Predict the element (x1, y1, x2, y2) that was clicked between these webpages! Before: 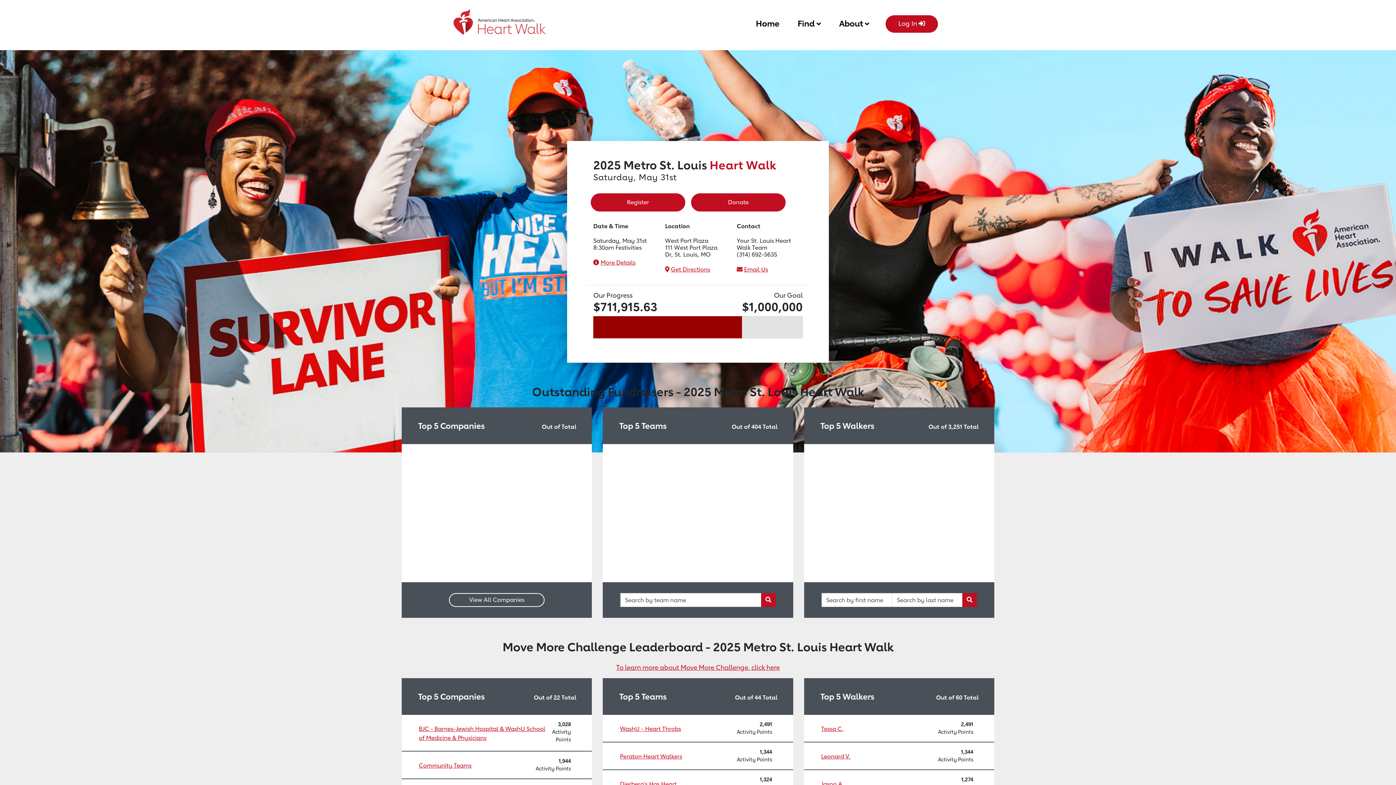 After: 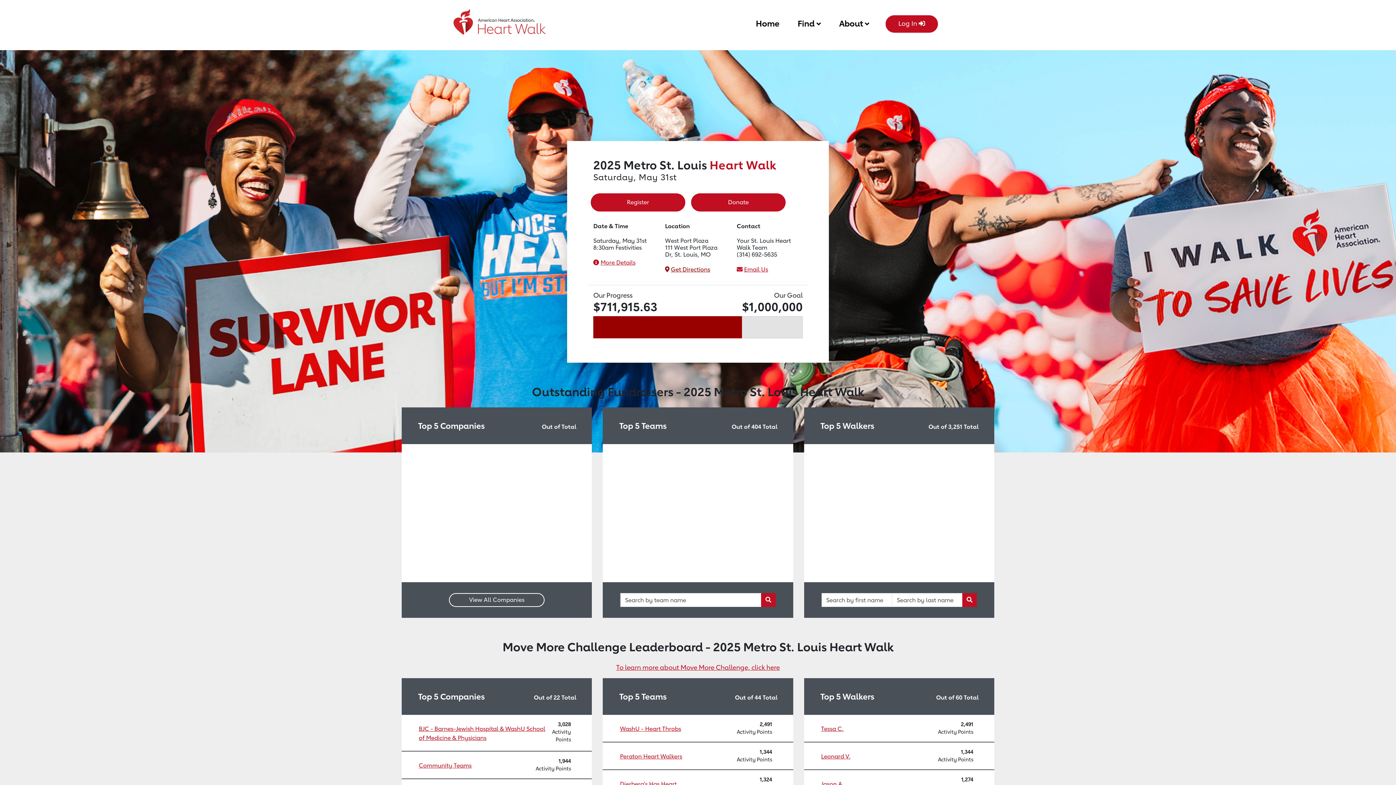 Action: bbox: (671, 266, 710, 273) label: Get Directions